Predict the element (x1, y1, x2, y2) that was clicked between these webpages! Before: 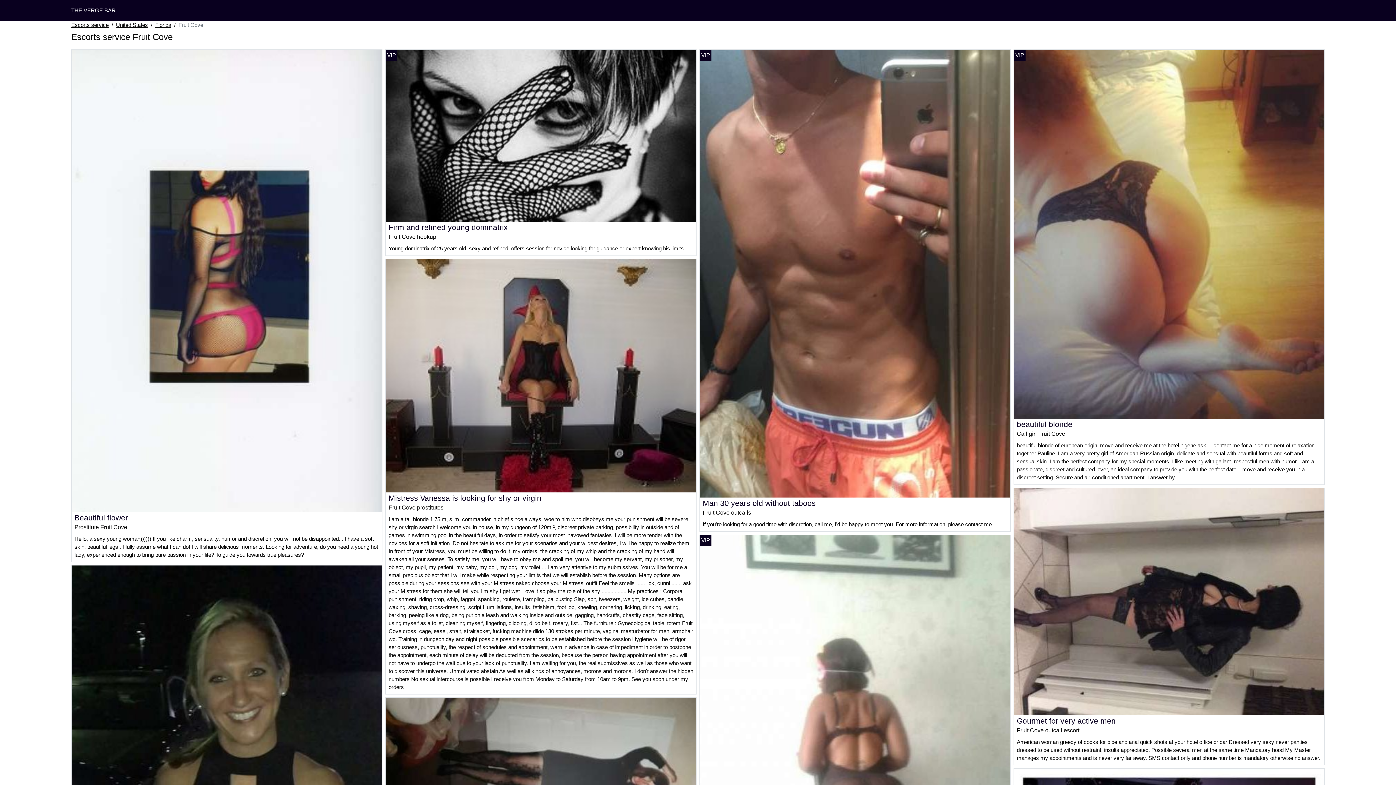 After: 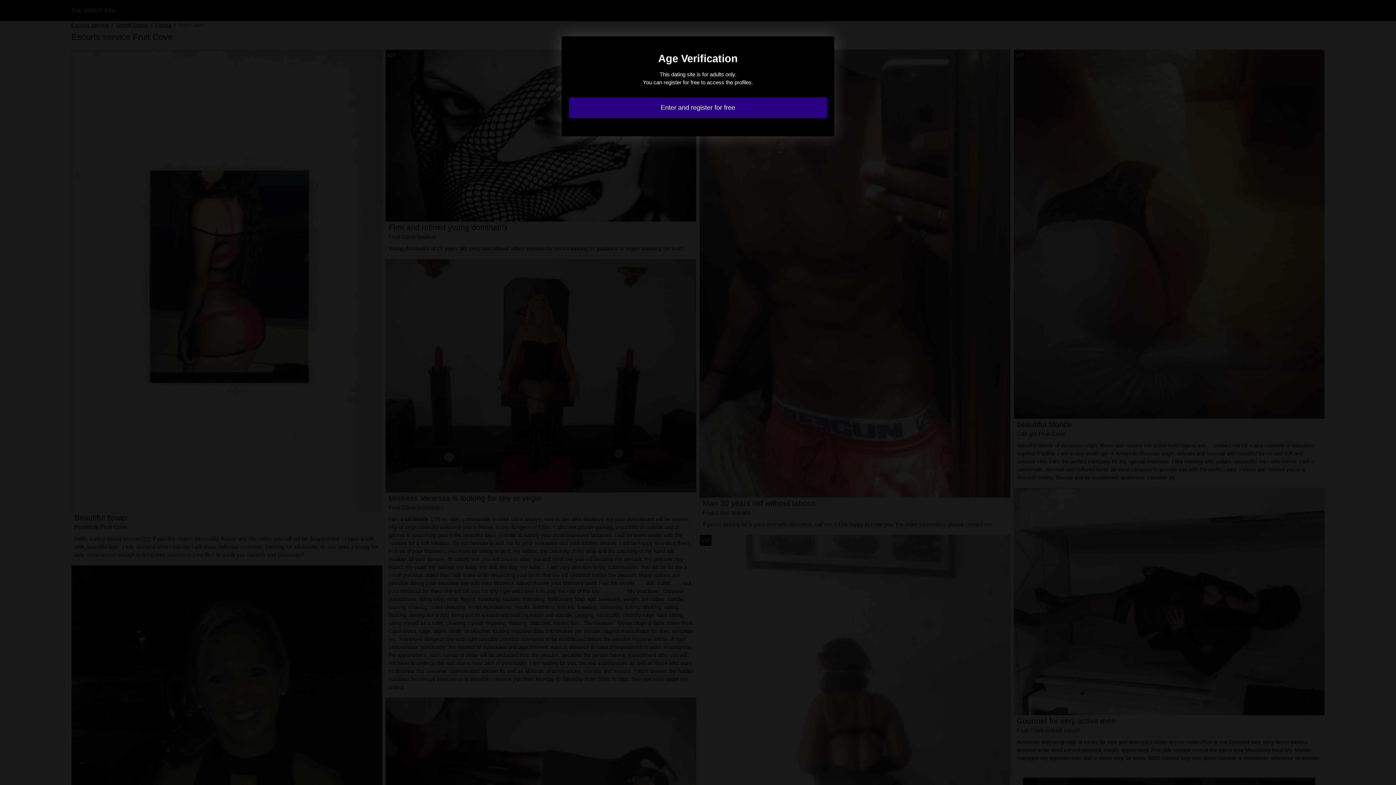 Action: label: Firm and refined young dominatrix bbox: (388, 223, 508, 231)